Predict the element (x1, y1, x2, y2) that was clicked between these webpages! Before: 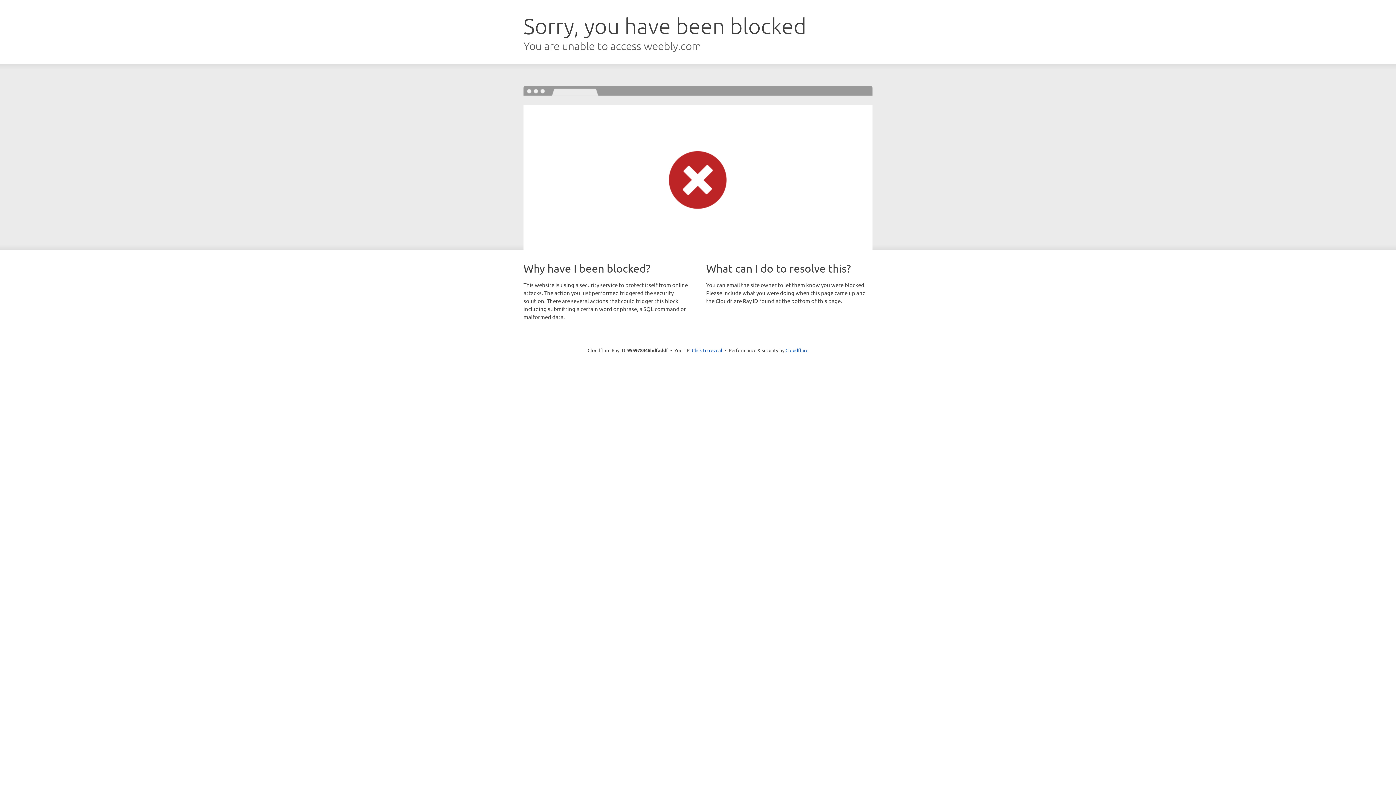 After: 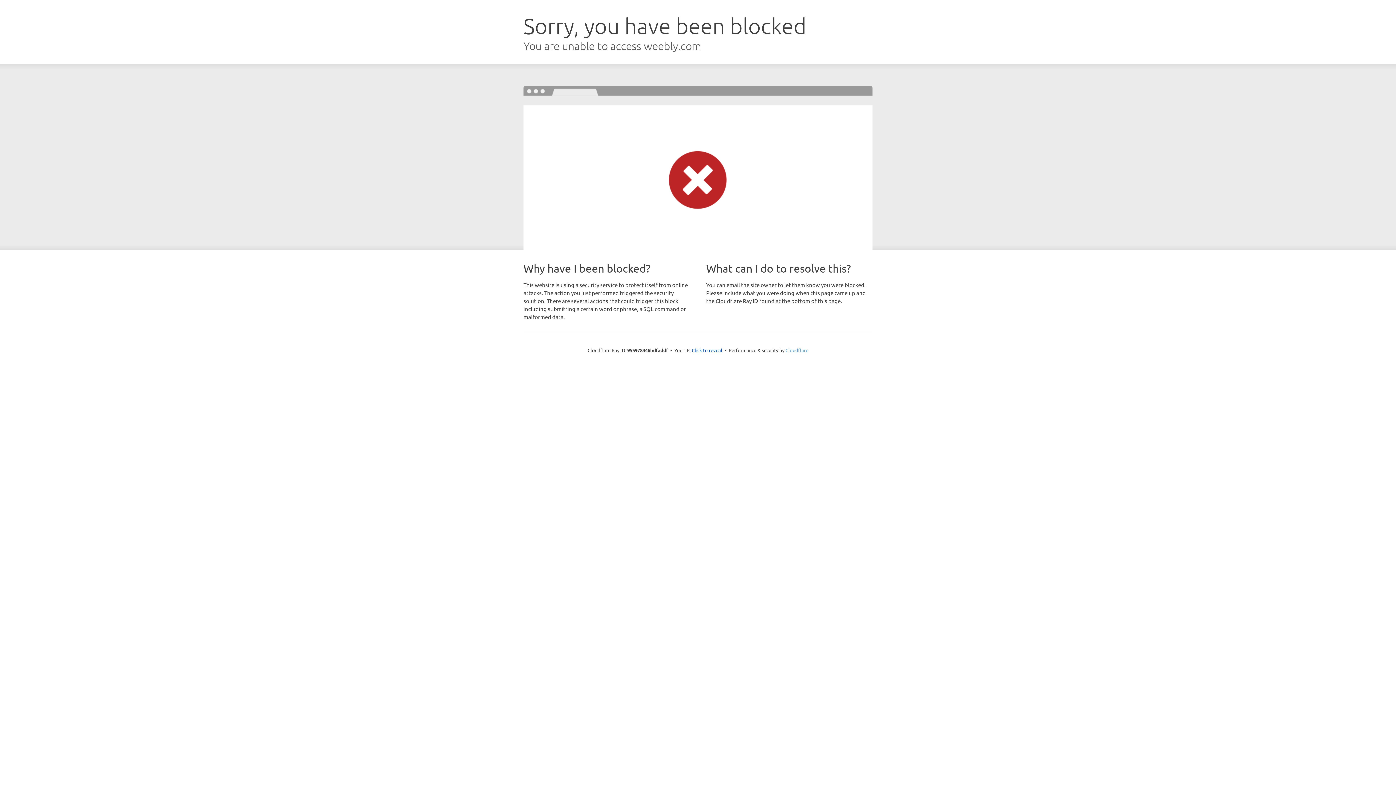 Action: label: Cloudflare bbox: (785, 347, 808, 353)